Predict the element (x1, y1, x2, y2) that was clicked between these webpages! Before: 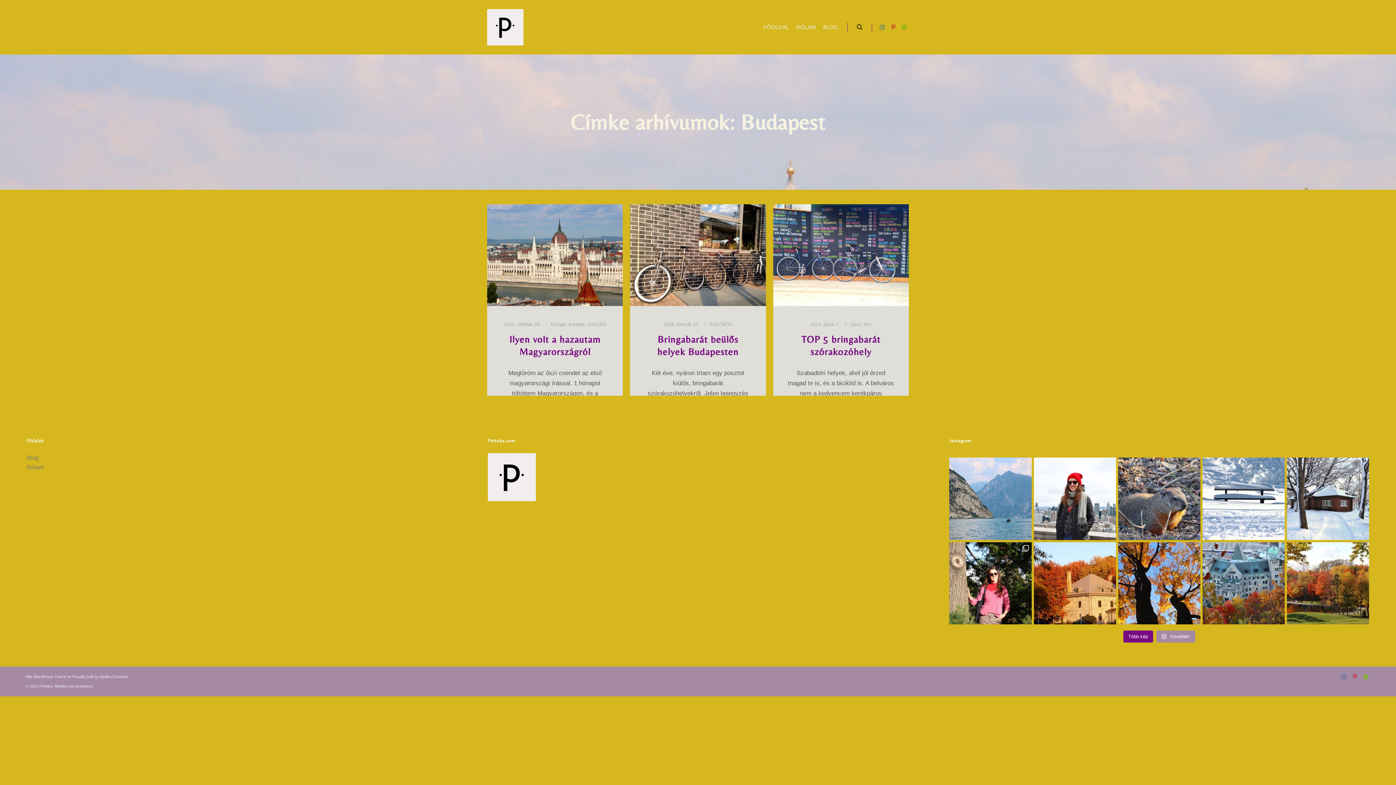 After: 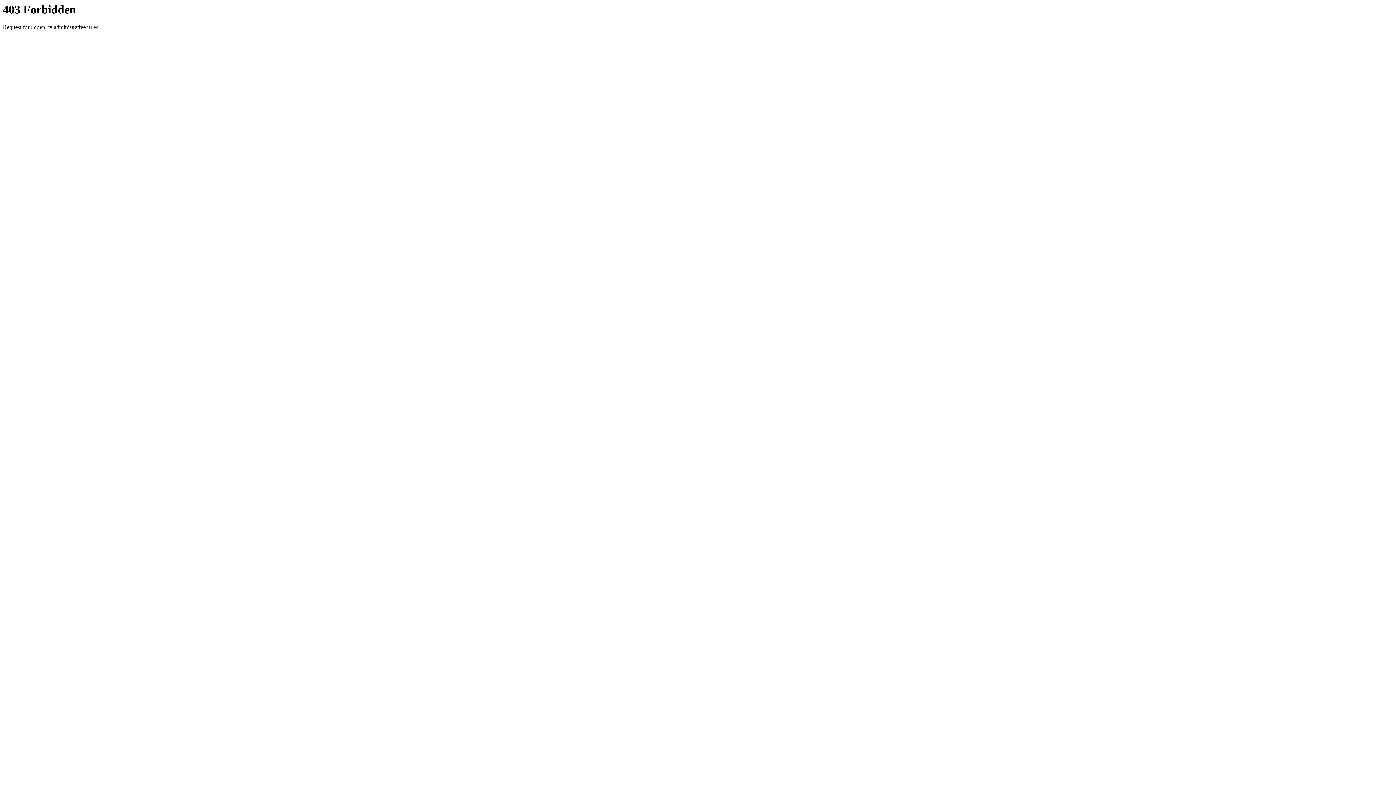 Action: label: Rife bbox: (25, 674, 32, 679)